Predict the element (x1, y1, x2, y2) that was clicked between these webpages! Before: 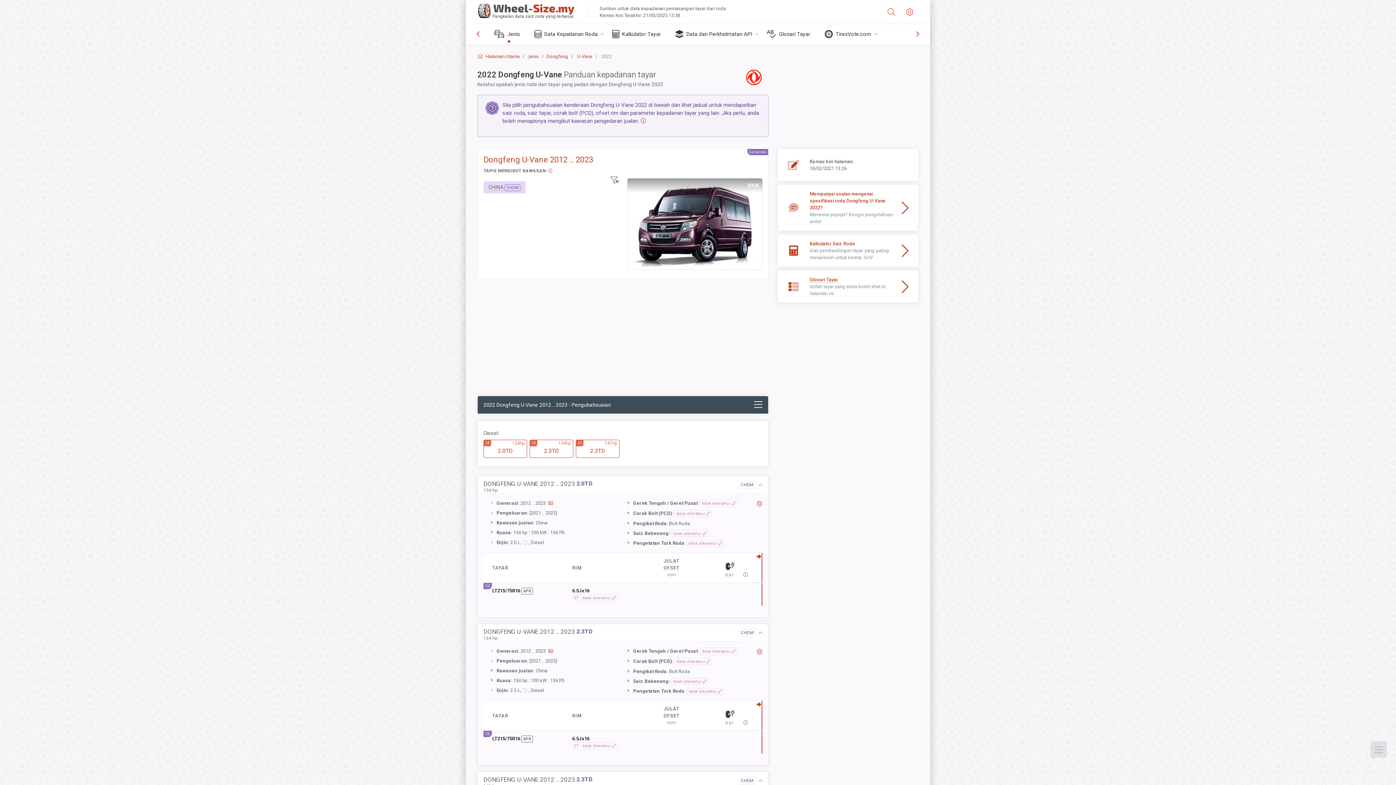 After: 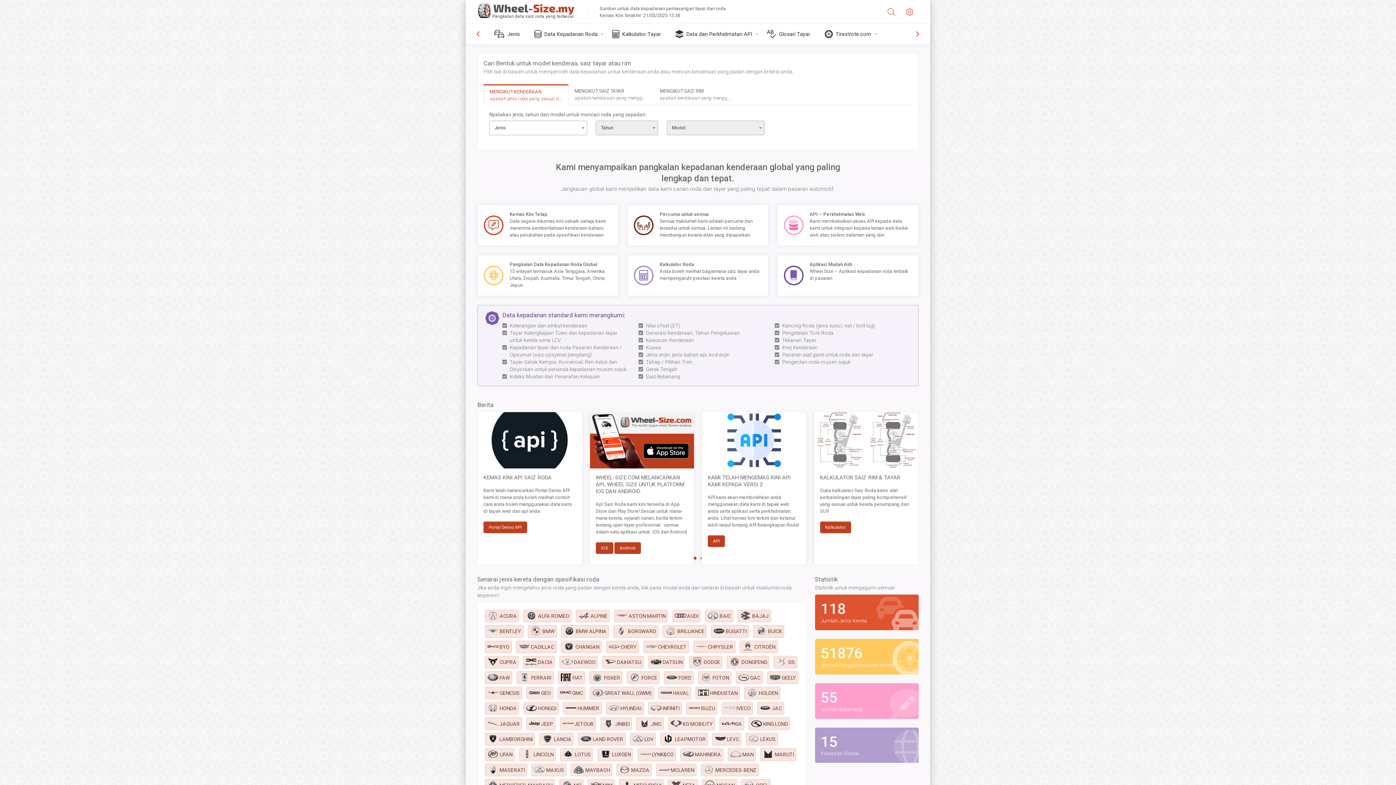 Action: bbox: (477, 53, 519, 59) label:  Halaman Utama